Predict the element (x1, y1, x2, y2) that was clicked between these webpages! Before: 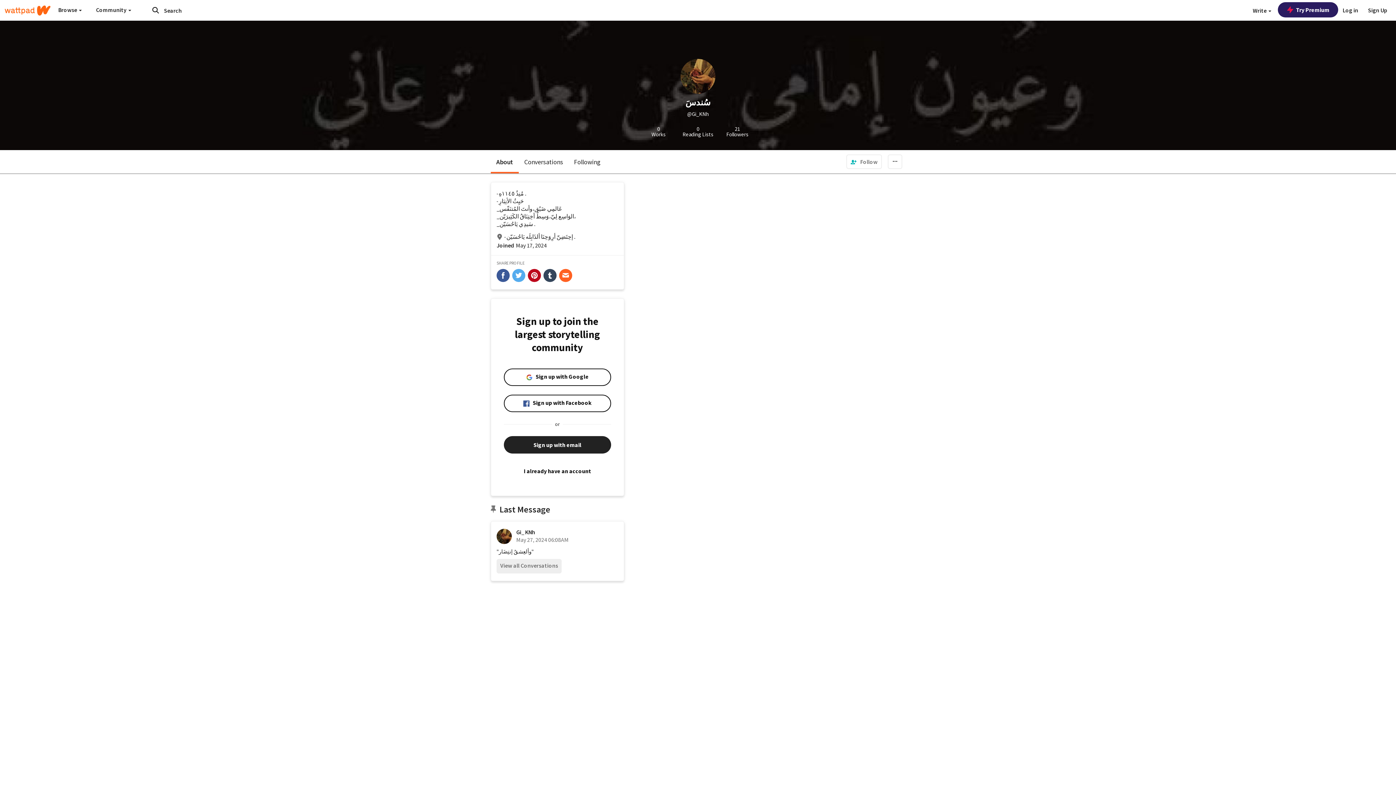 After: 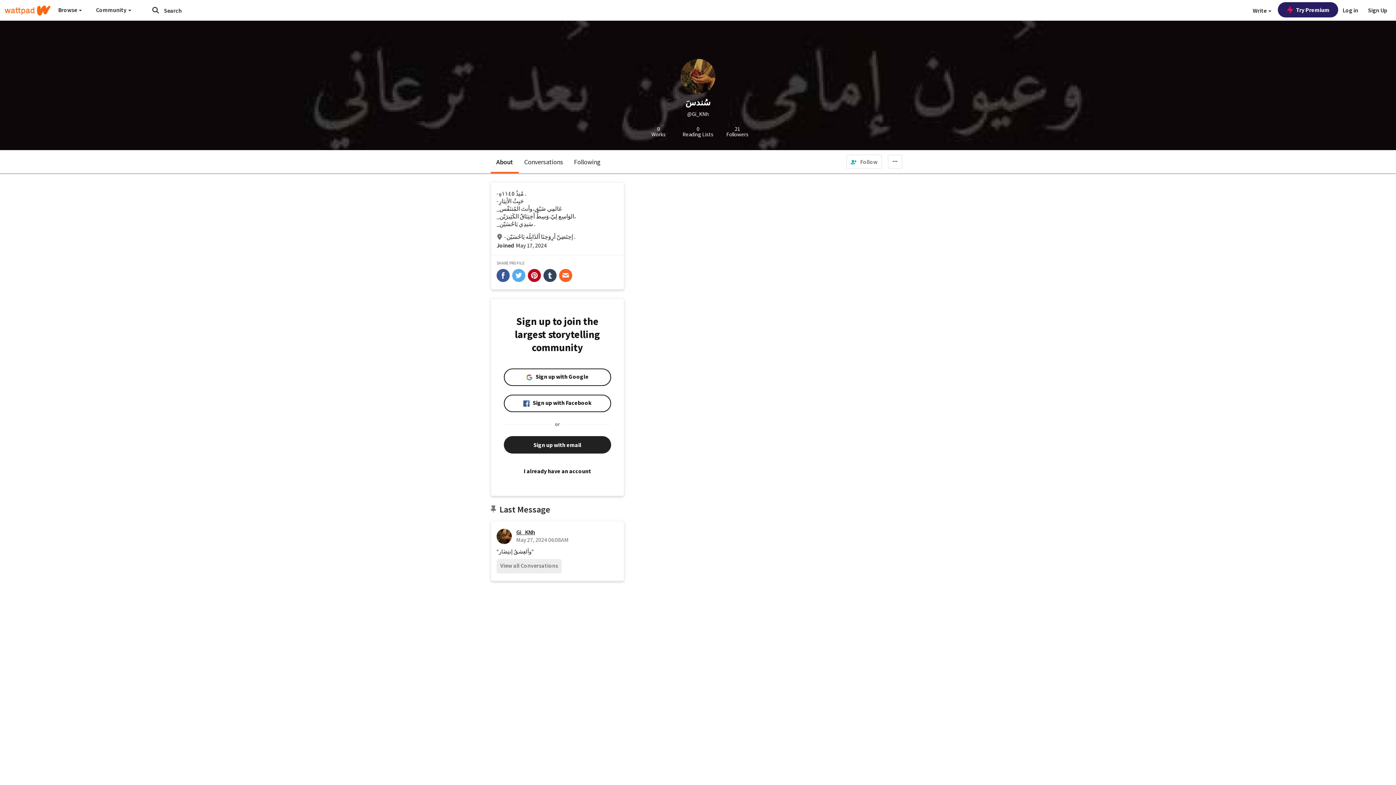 Action: label: Gi_KNh bbox: (496, 529, 618, 535)